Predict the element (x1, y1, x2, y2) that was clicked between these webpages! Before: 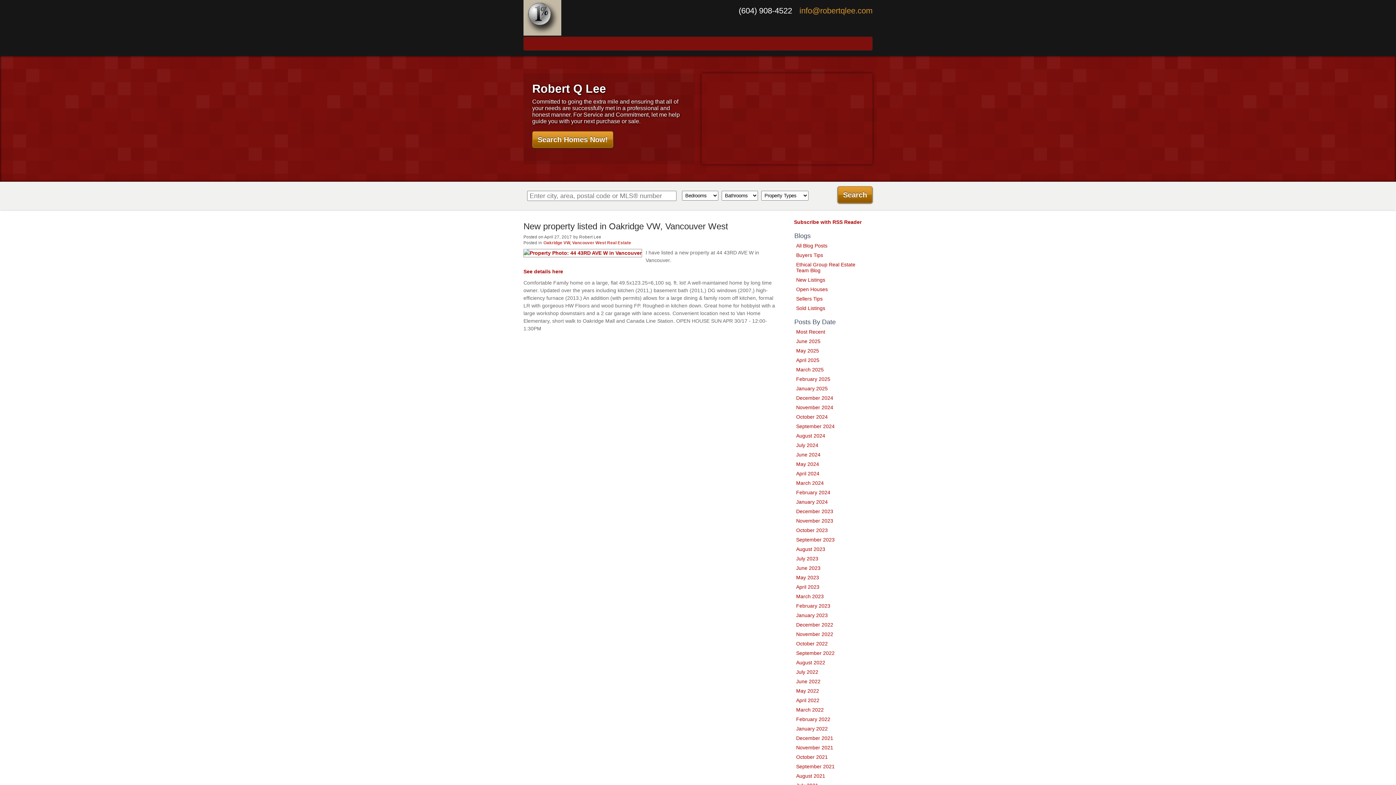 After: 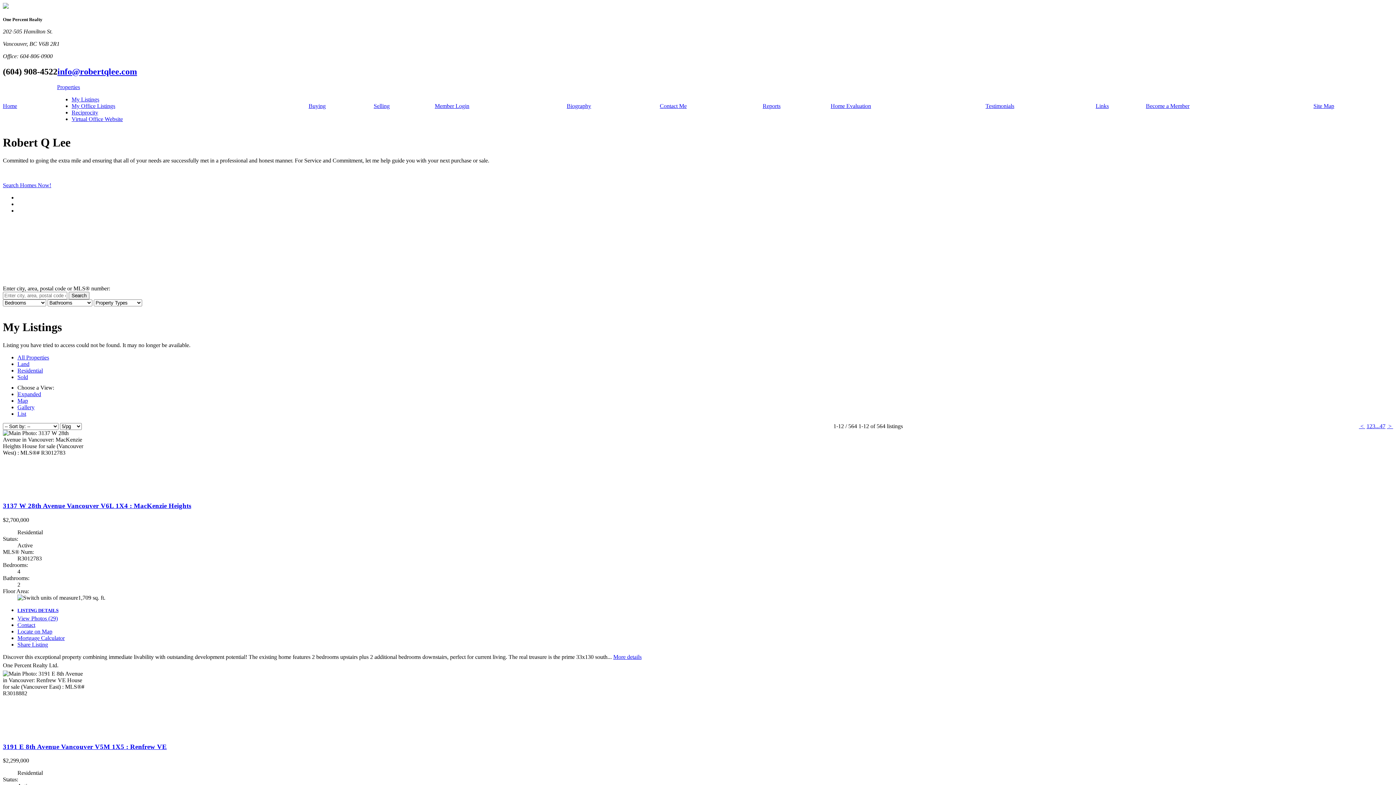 Action: label: See details here bbox: (523, 268, 563, 274)